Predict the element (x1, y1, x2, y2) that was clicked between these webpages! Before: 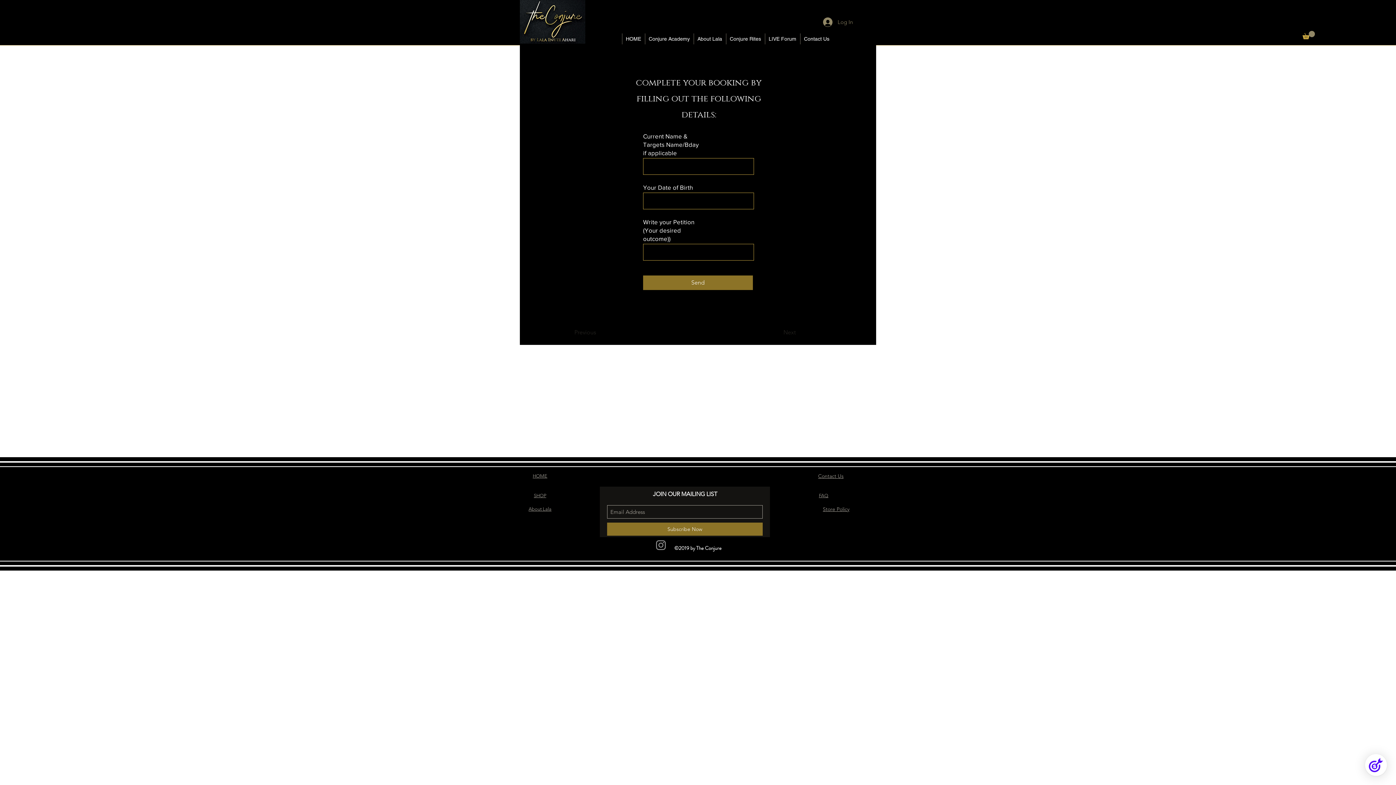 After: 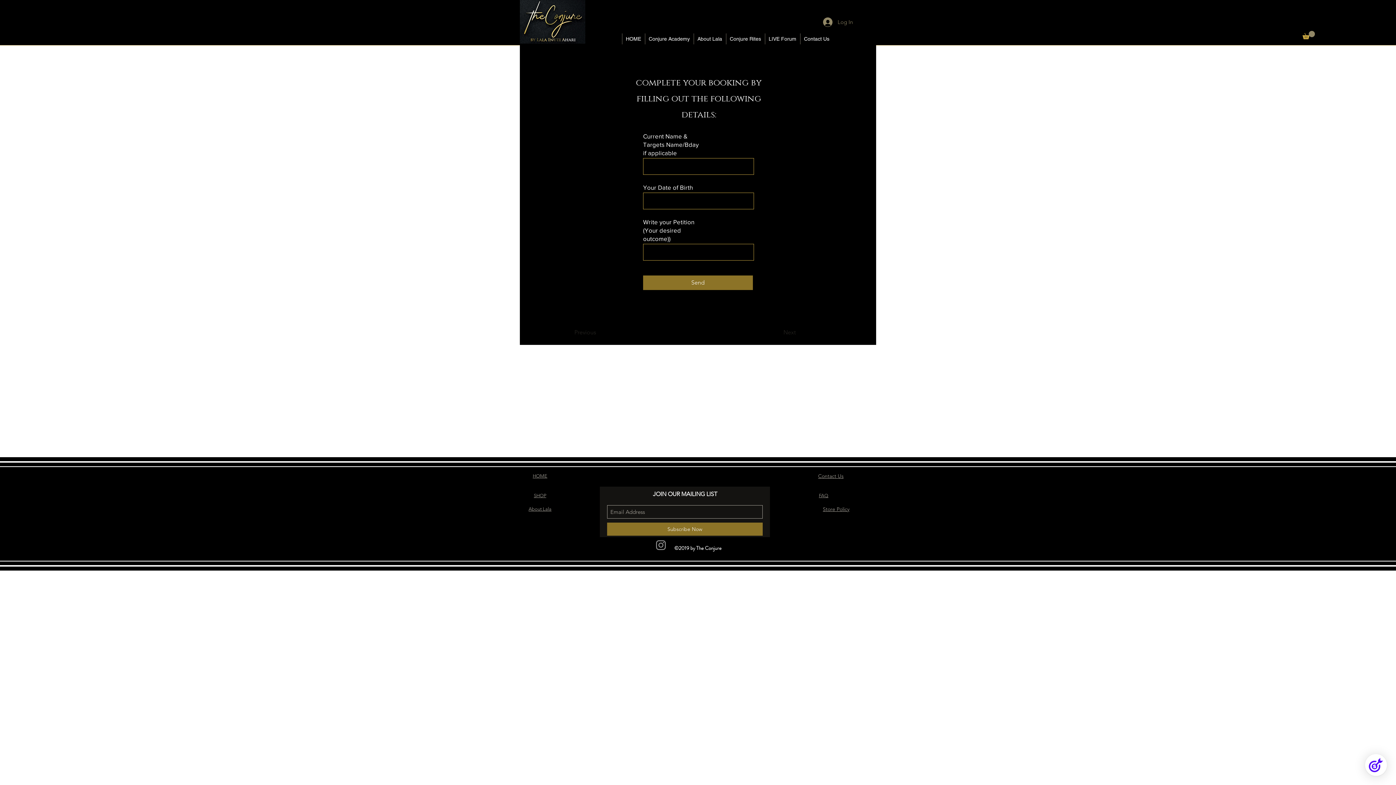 Action: bbox: (1302, 30, 1315, 39)